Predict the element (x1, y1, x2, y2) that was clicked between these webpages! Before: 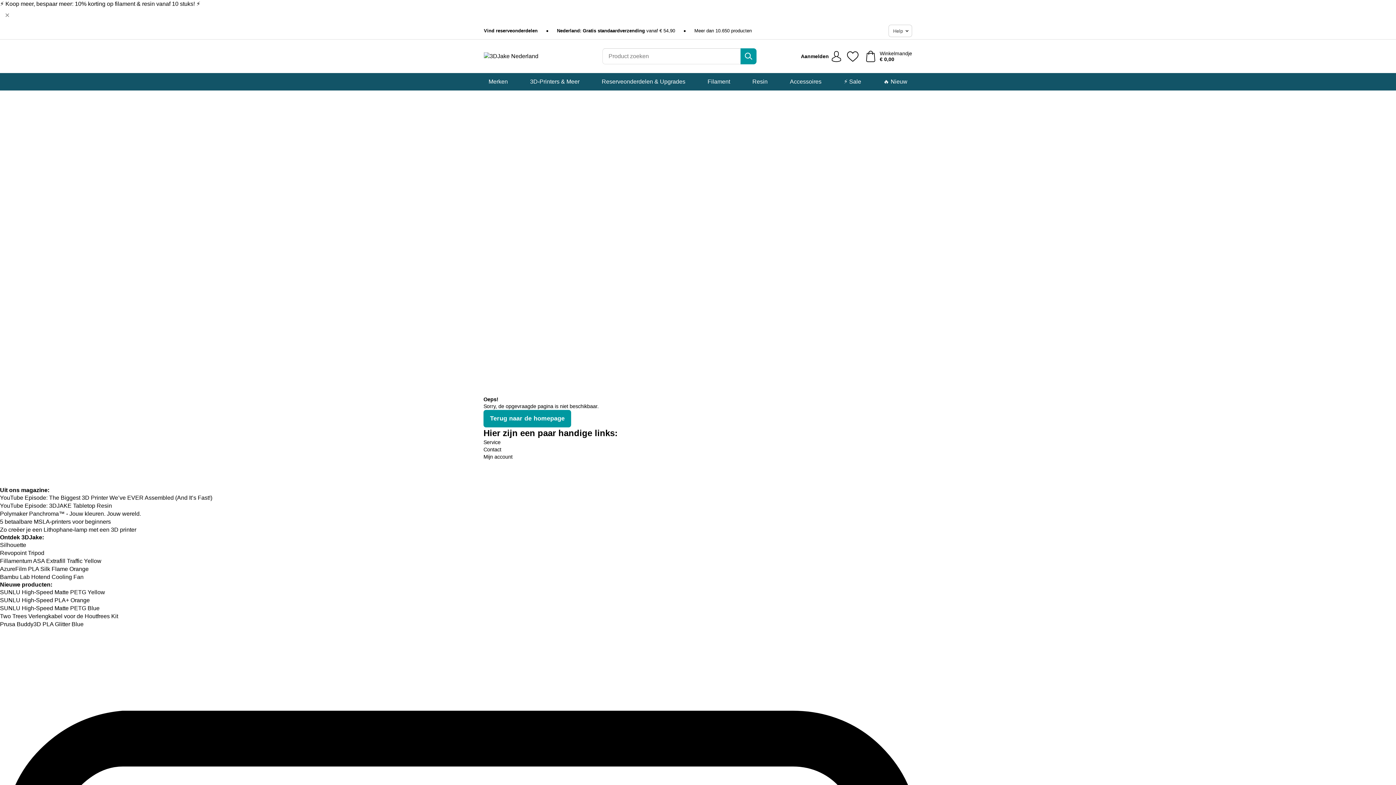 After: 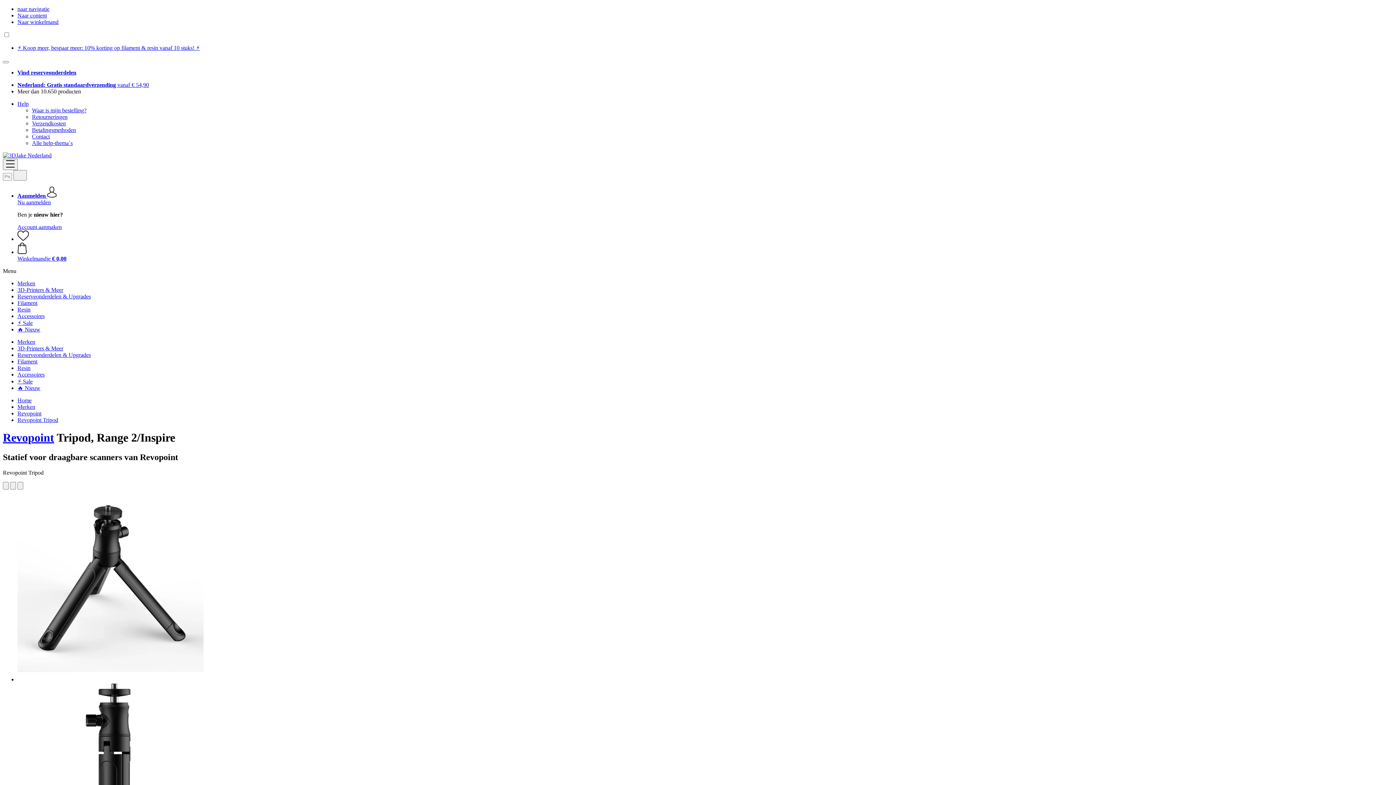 Action: bbox: (0, 550, 44, 556) label: Revopoint Tripod